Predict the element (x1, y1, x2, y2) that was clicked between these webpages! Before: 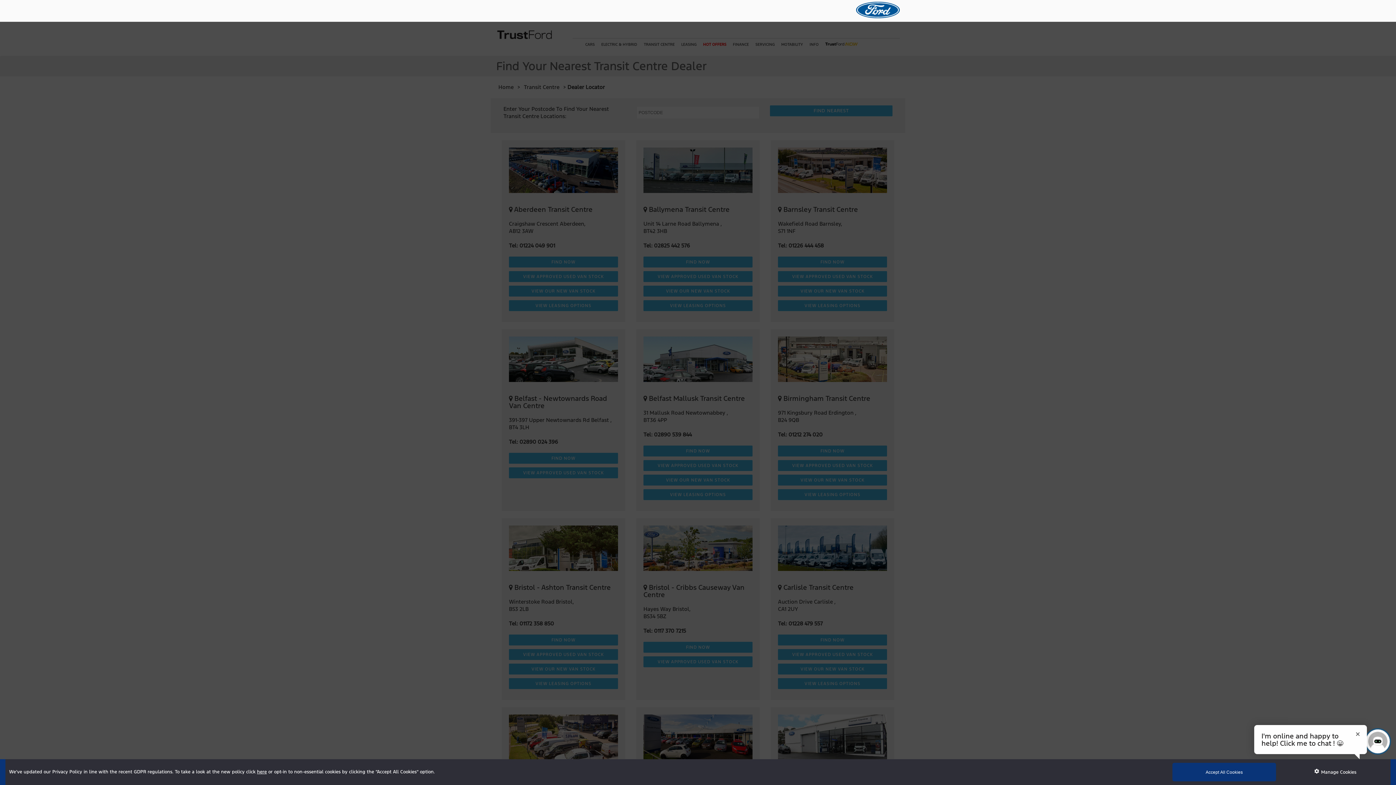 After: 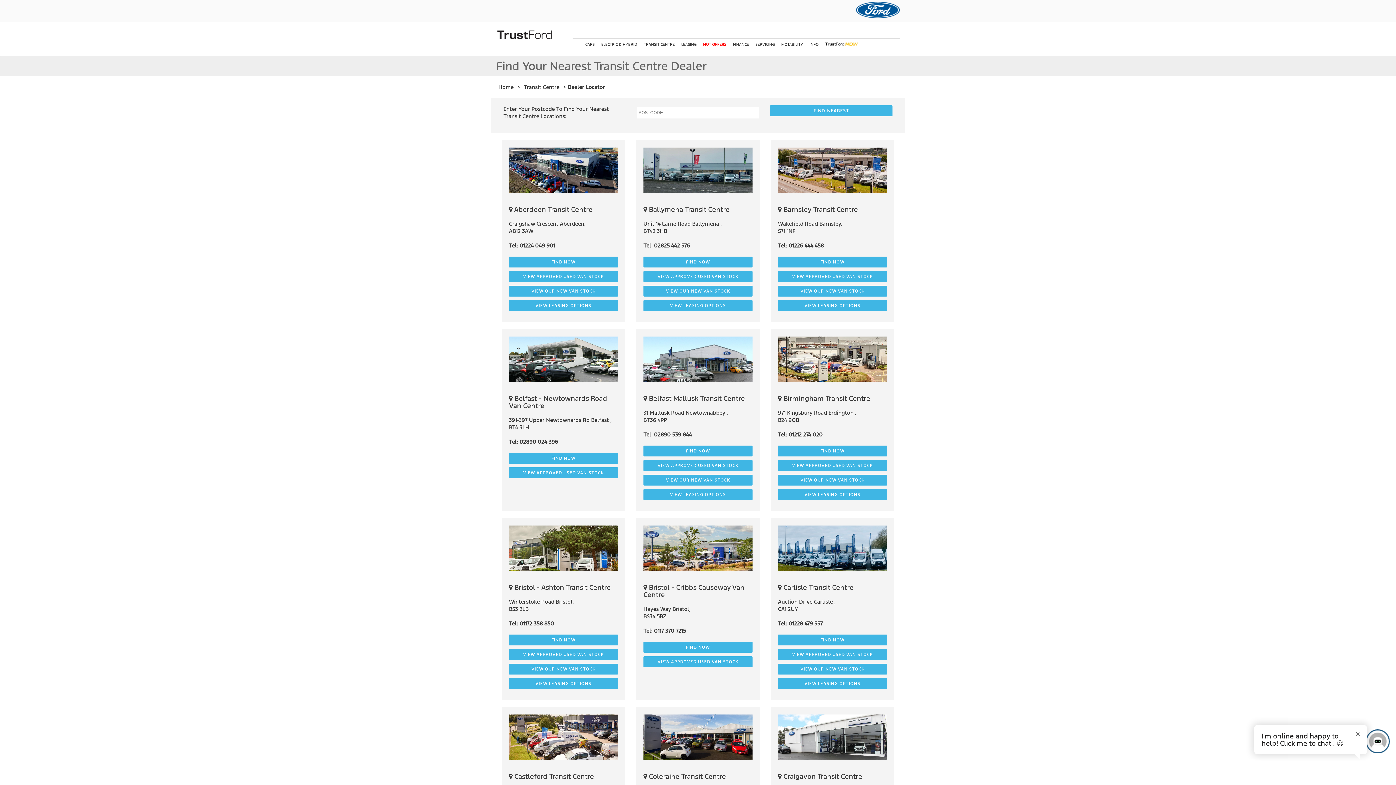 Action: bbox: (1172, 763, 1276, 781) label: Accept All Cookies